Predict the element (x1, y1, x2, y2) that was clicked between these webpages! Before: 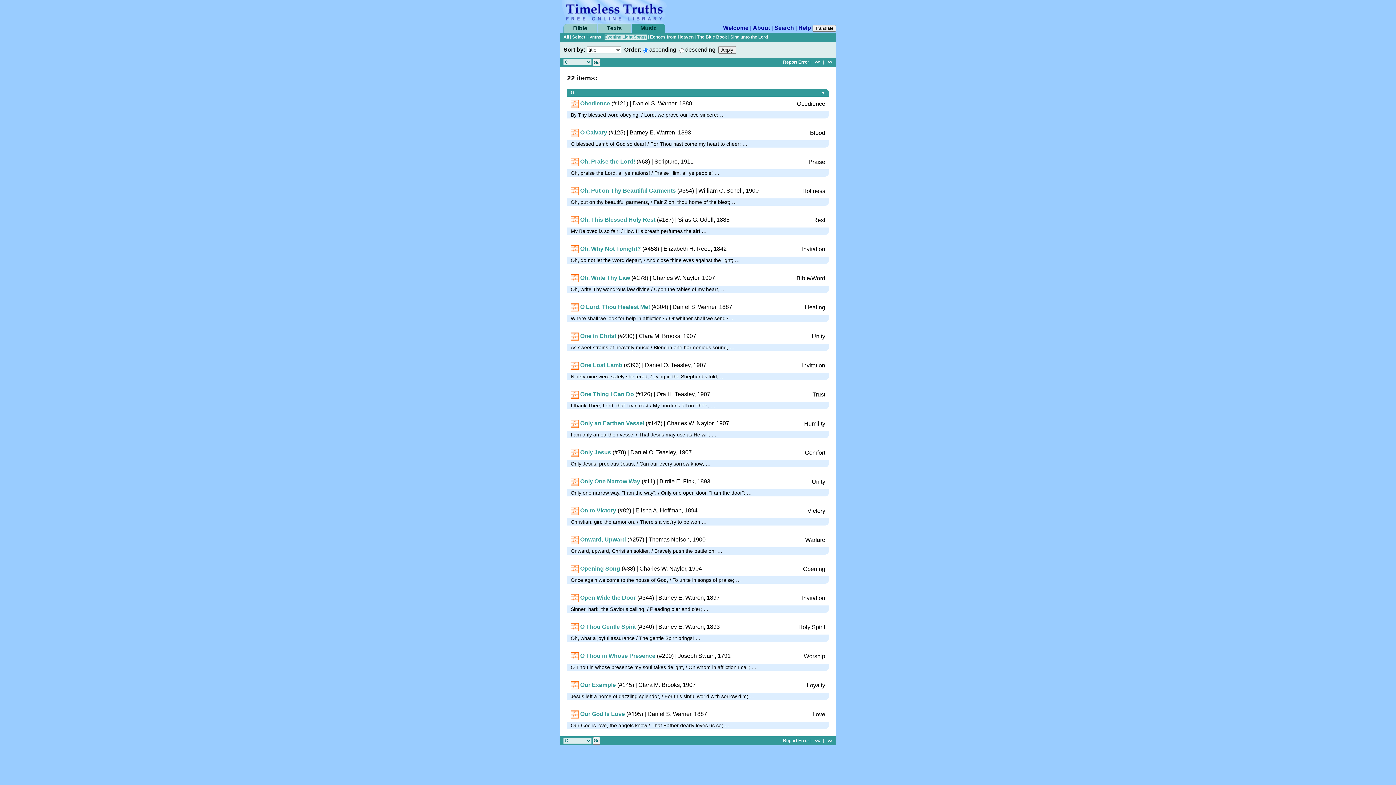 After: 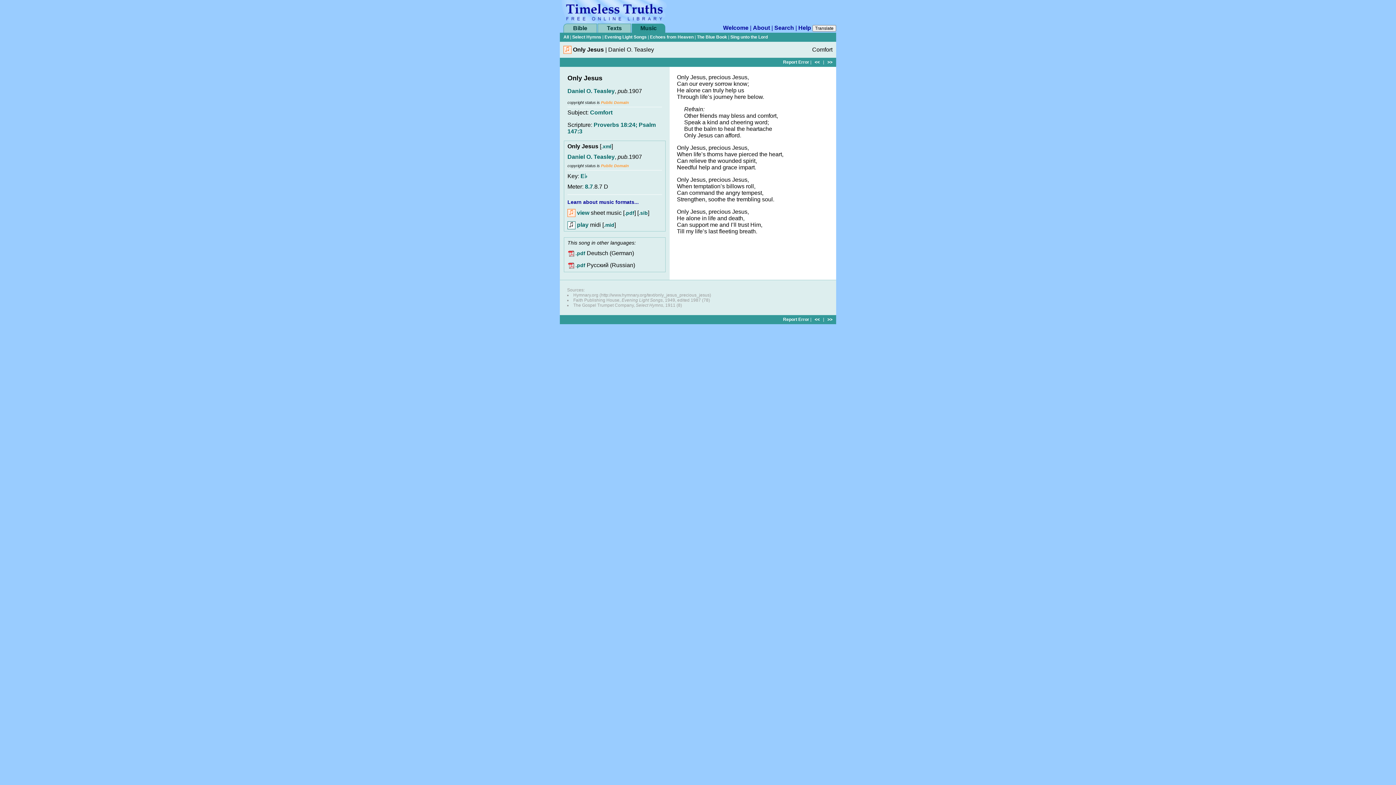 Action: bbox: (580, 449, 611, 455) label: Only Jesus